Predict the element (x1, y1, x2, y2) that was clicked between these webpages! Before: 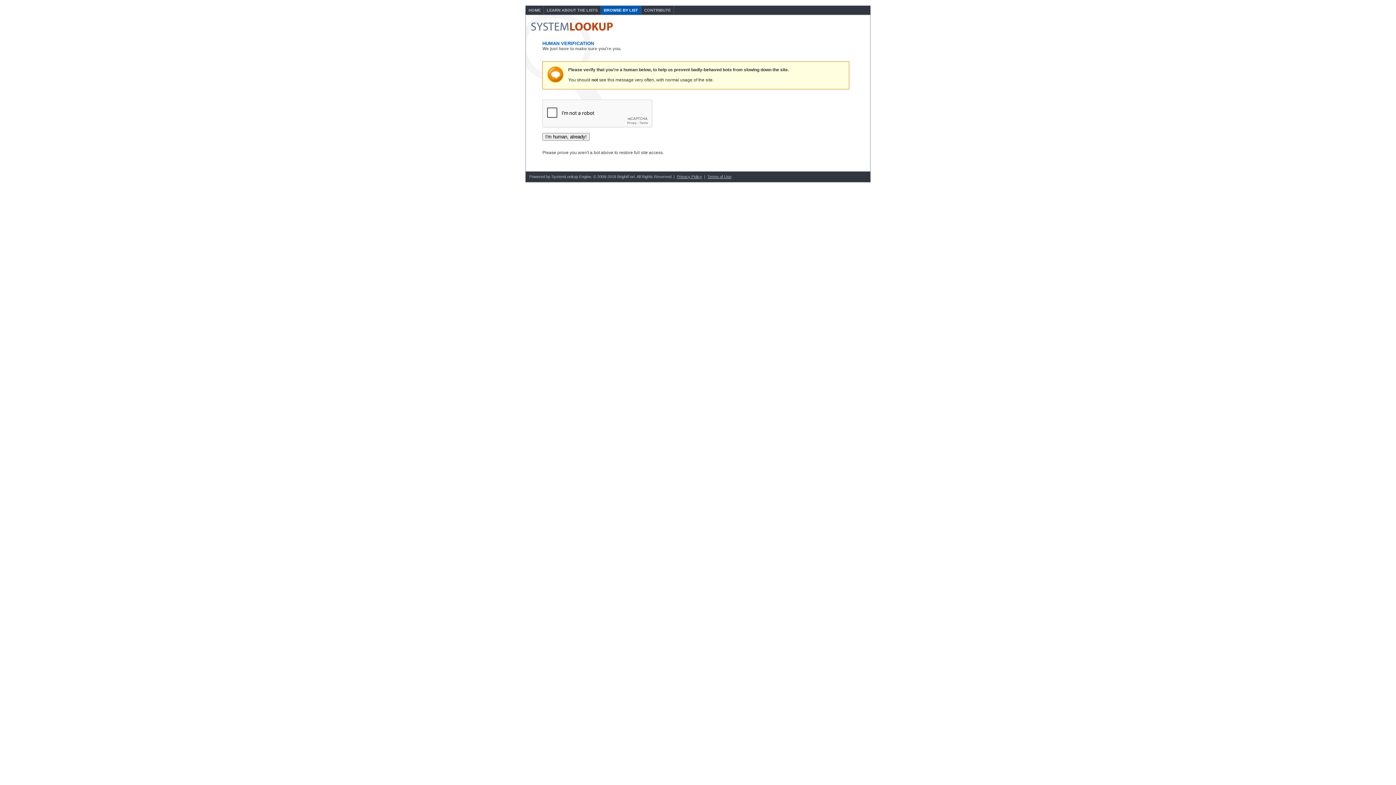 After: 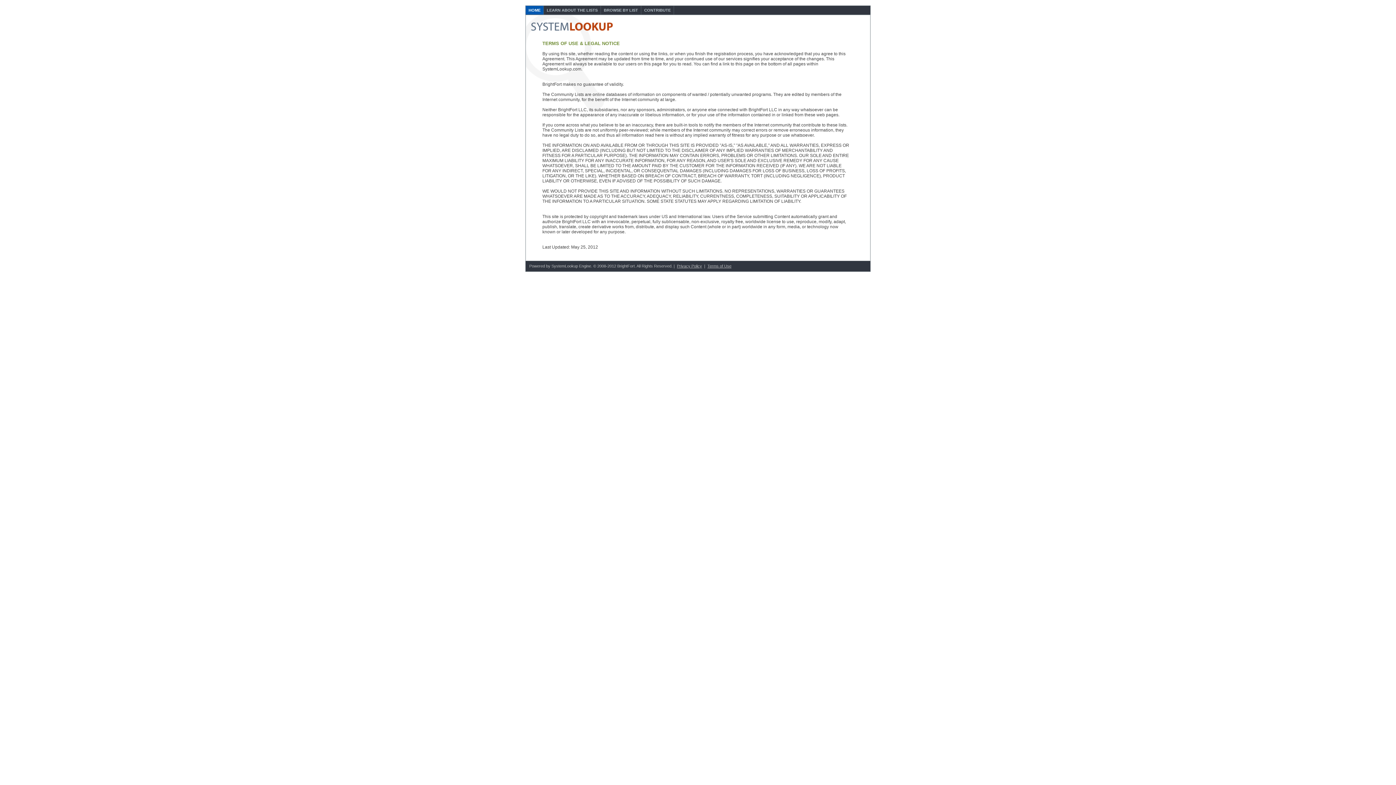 Action: label: Terms of Use bbox: (707, 174, 731, 178)